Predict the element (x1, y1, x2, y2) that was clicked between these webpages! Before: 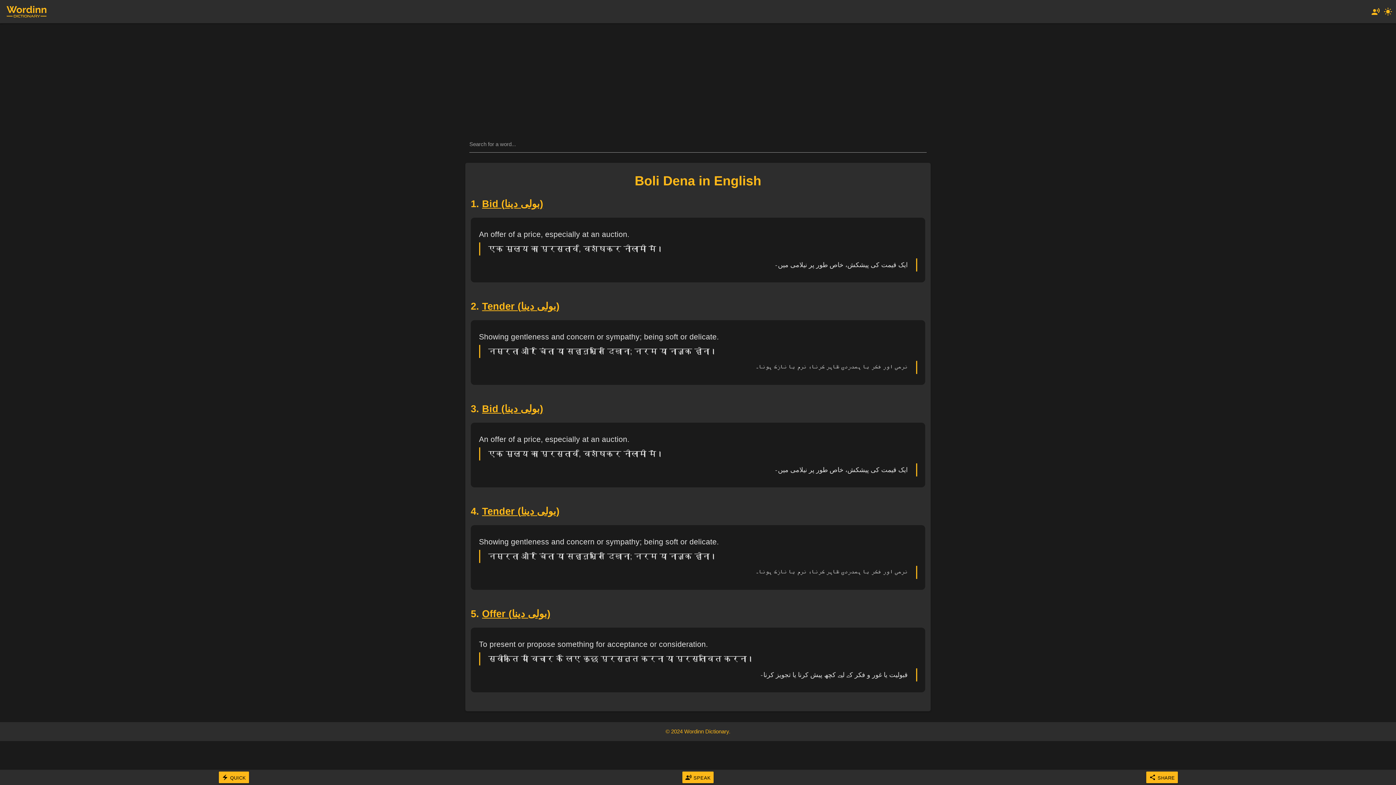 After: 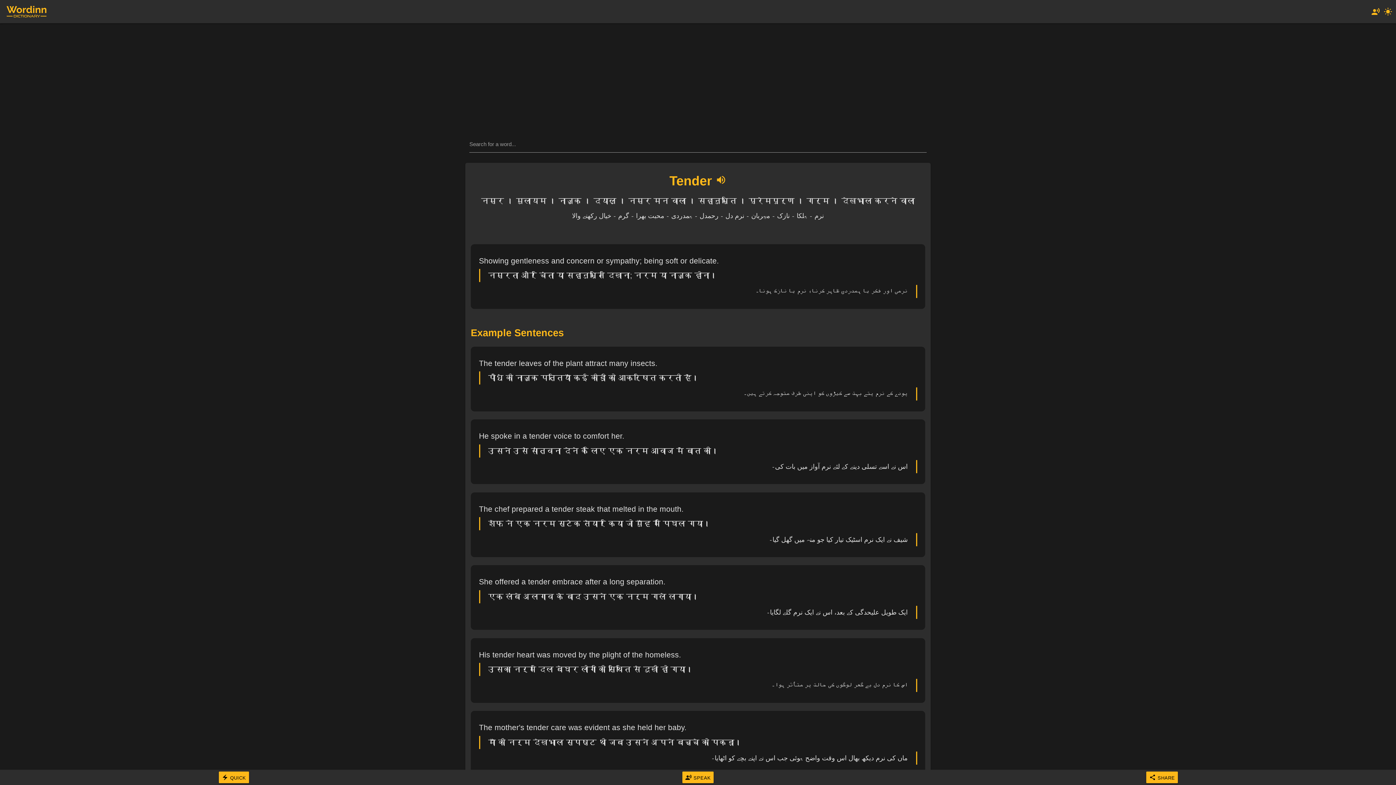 Action: bbox: (482, 506, 559, 517) label: Tender (بولی دینا)